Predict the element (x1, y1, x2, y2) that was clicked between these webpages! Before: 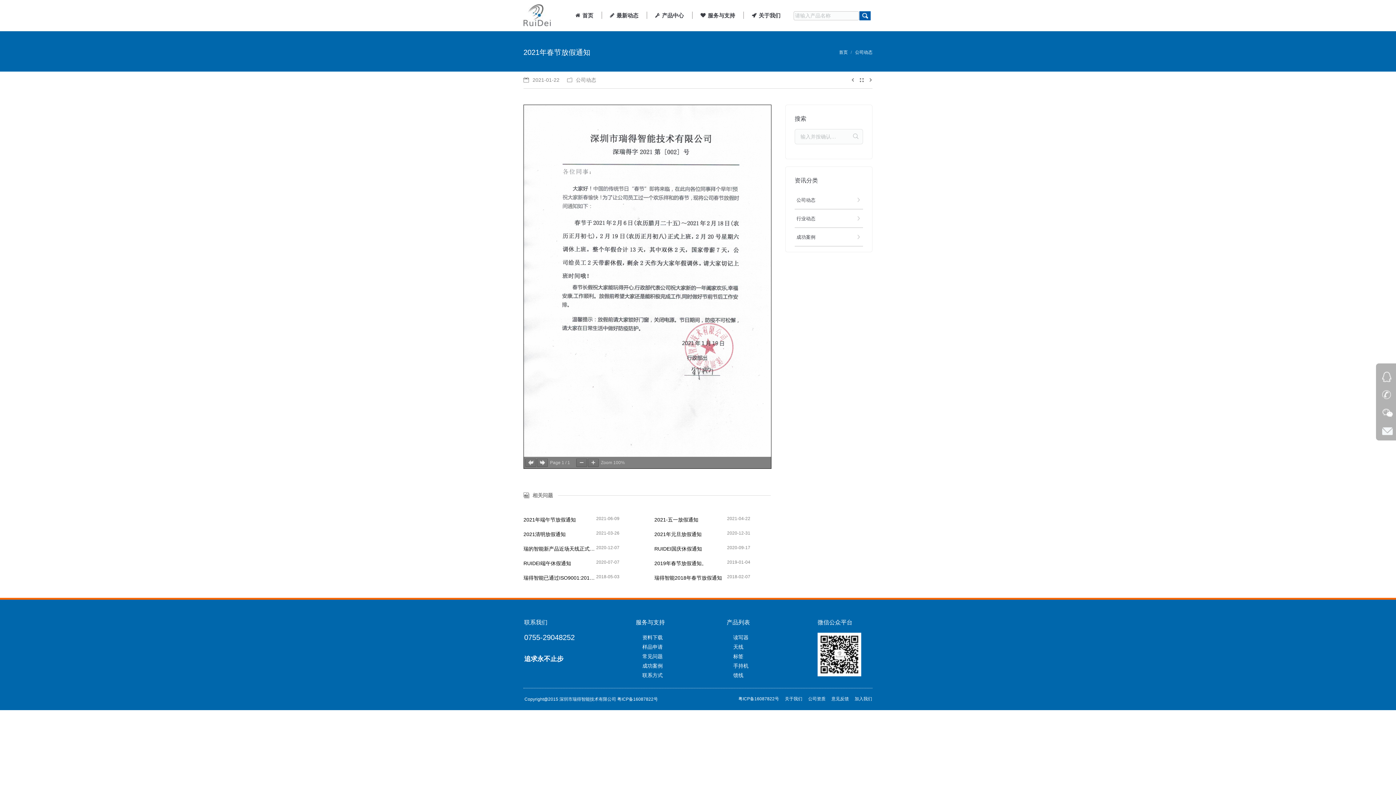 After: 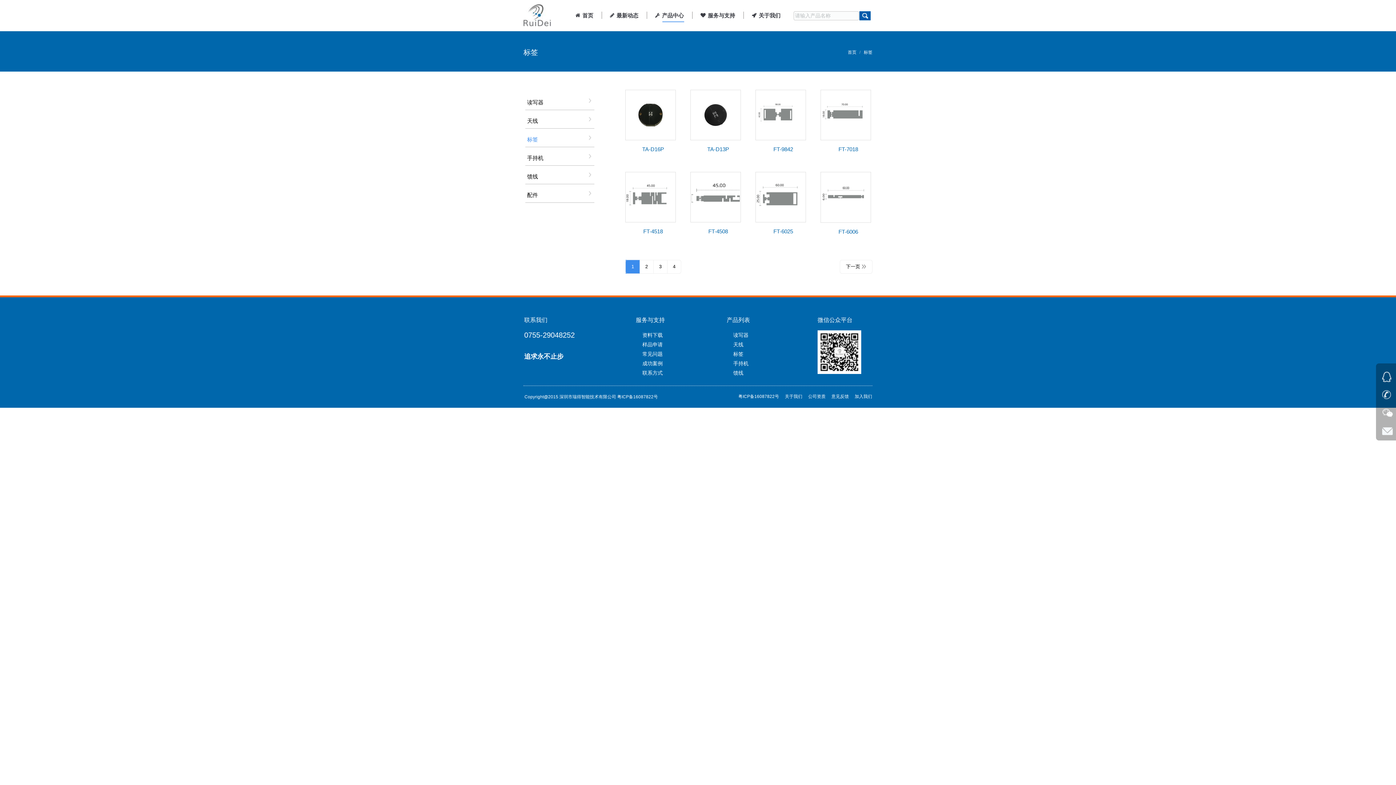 Action: label: 标签 bbox: (733, 653, 743, 659)